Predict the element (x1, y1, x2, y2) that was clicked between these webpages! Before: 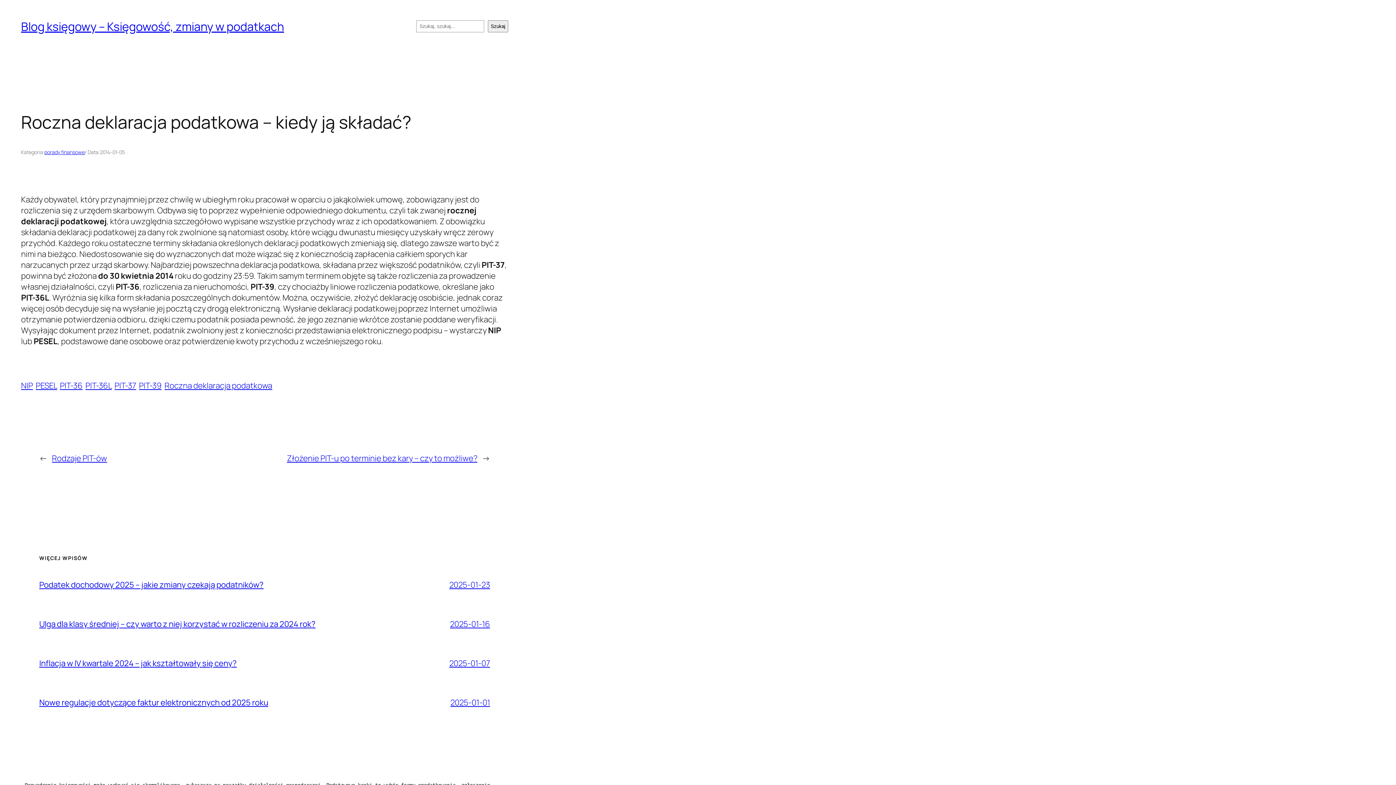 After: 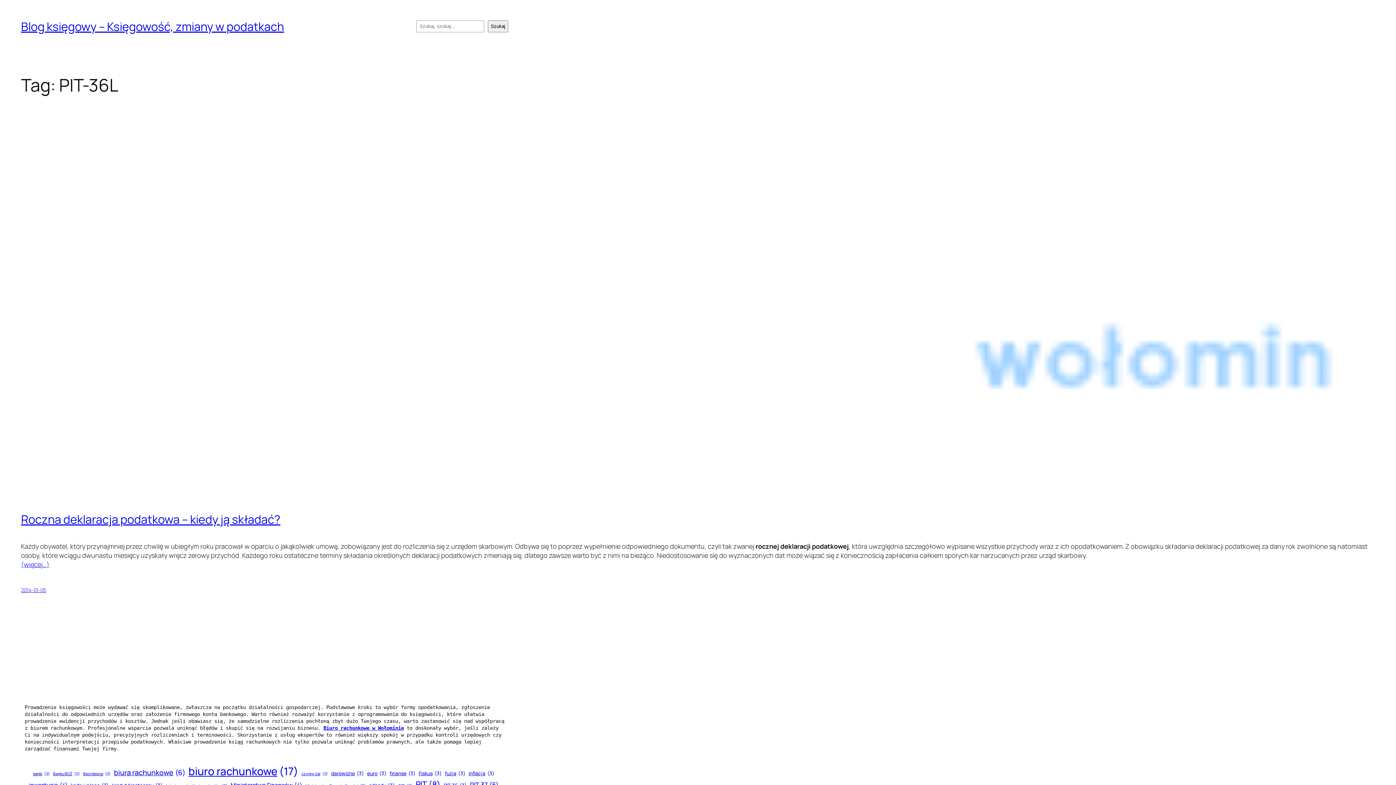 Action: label: PIT-36L bbox: (85, 380, 111, 391)